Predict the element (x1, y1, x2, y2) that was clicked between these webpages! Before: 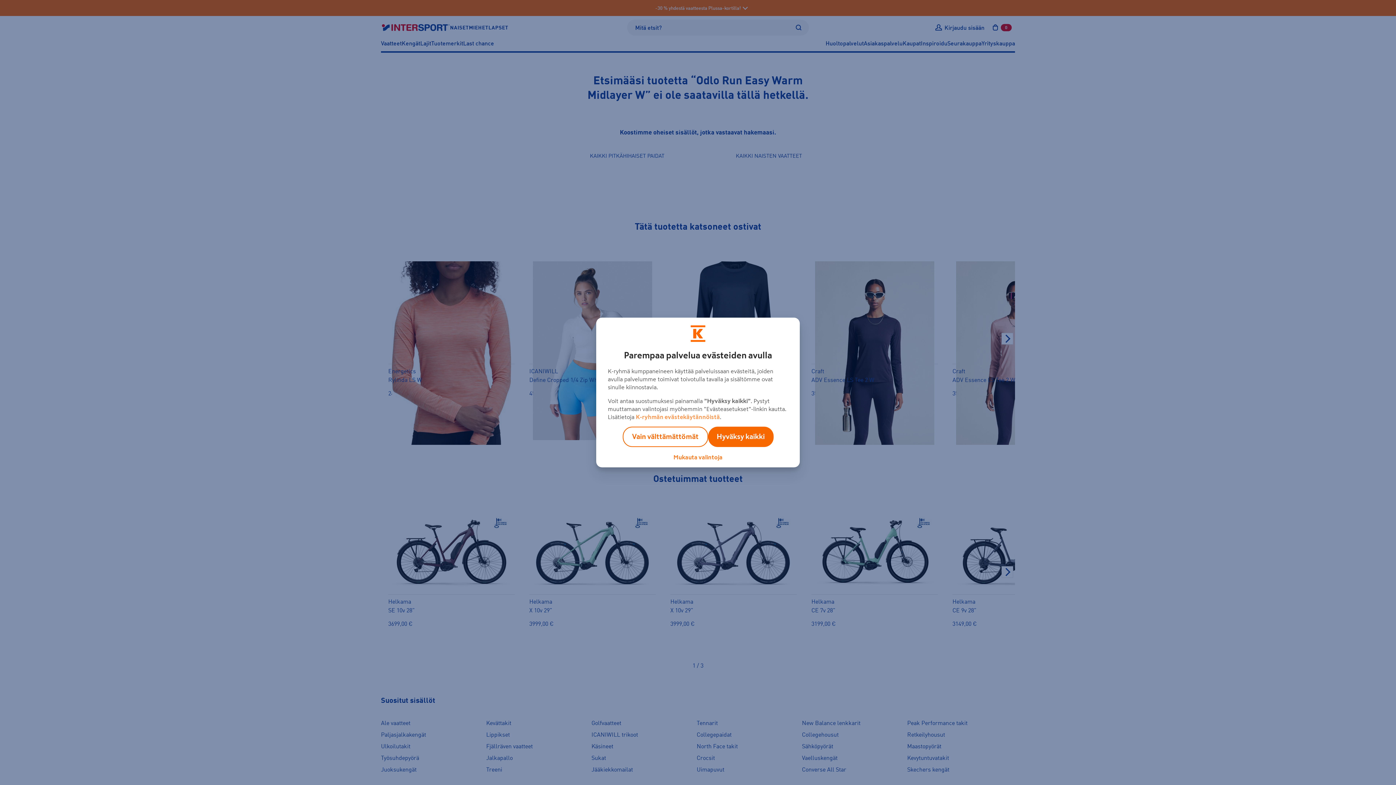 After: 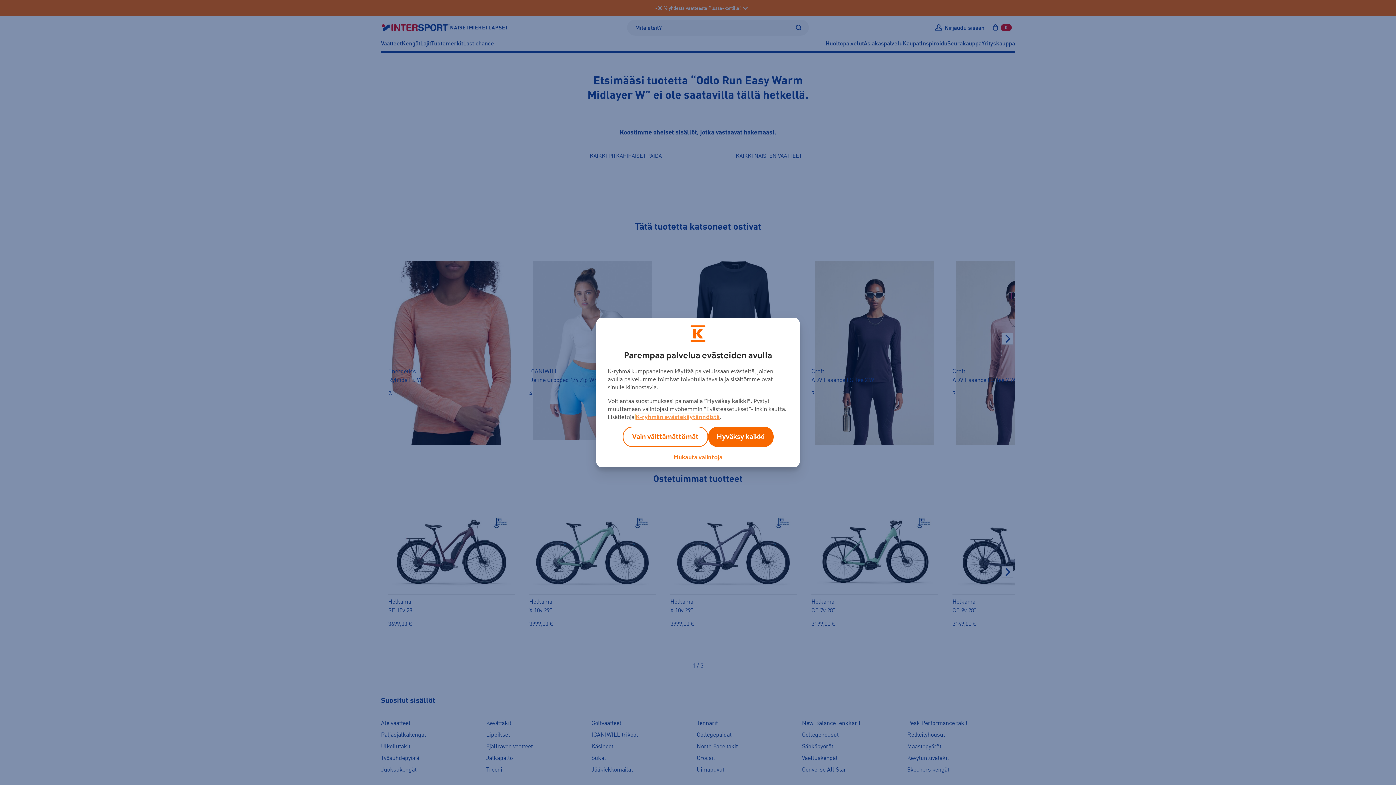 Action: label: K-ryhmän evästekäytännöistä bbox: (636, 414, 720, 420)